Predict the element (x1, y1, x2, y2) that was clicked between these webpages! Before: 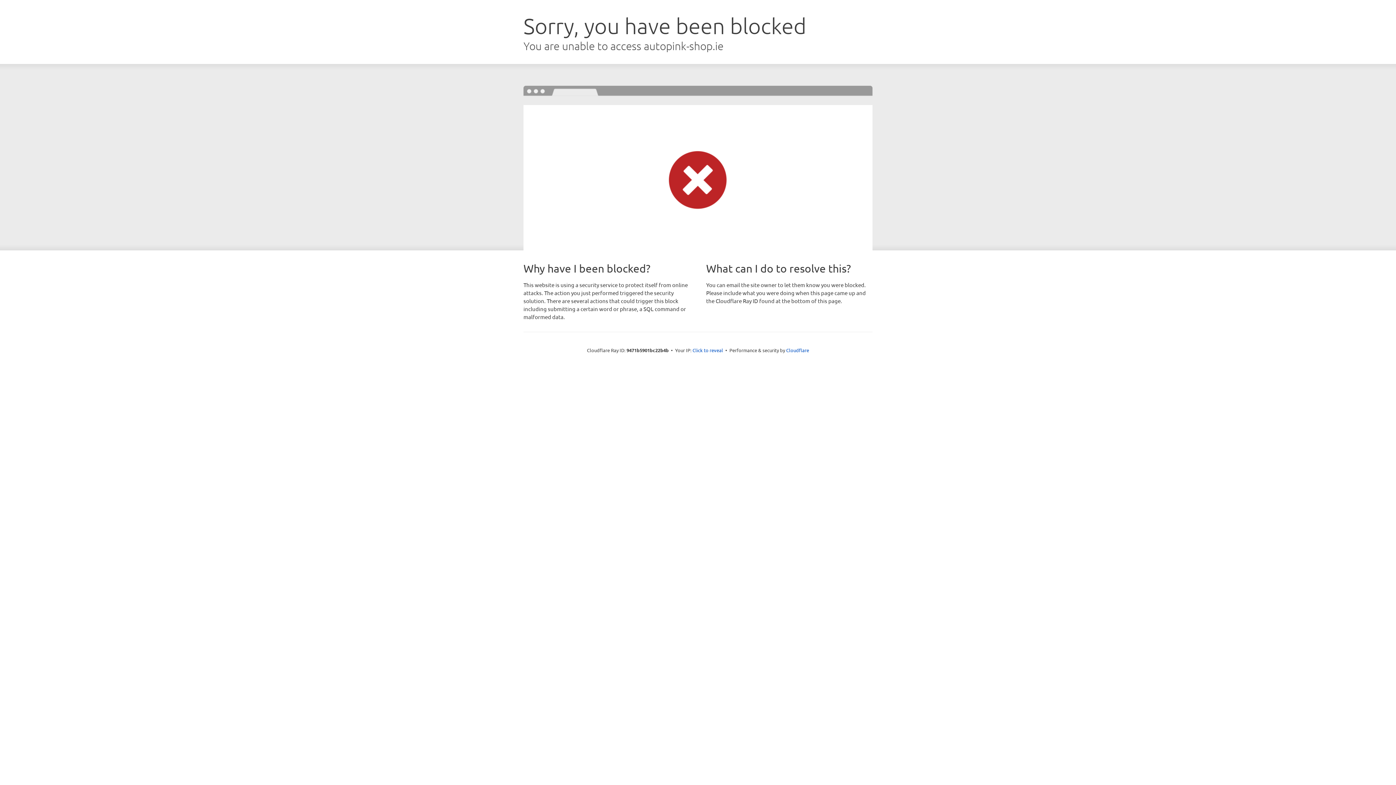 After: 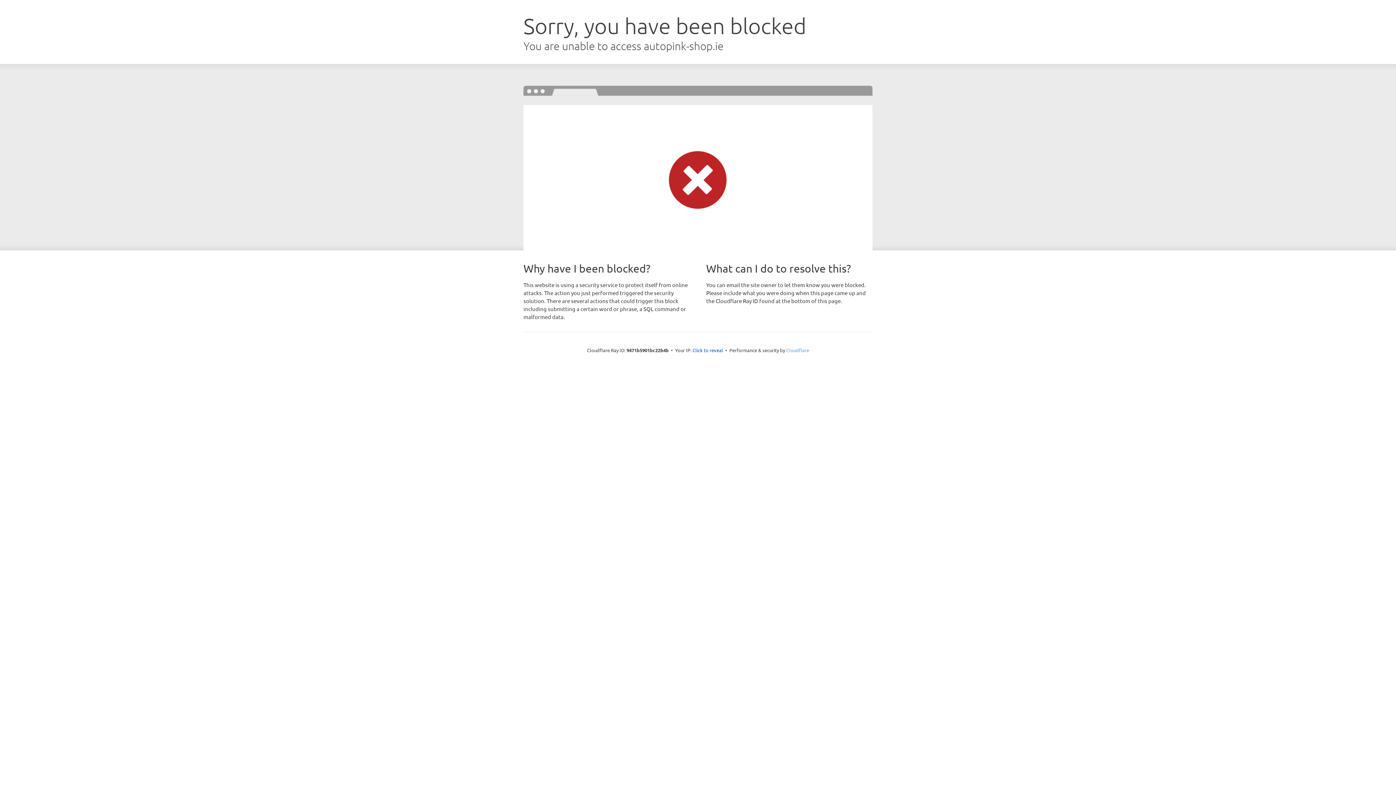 Action: bbox: (786, 347, 809, 353) label: Cloudflare